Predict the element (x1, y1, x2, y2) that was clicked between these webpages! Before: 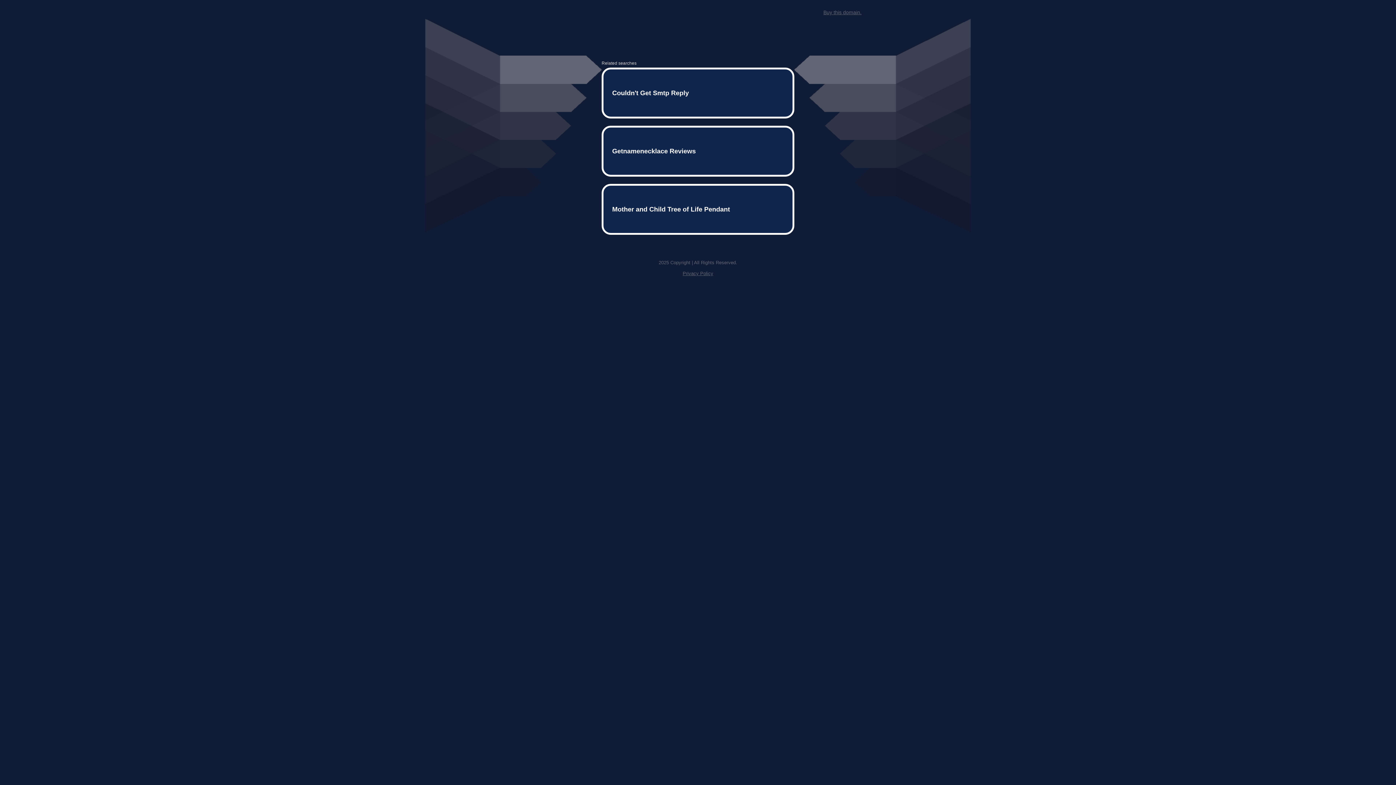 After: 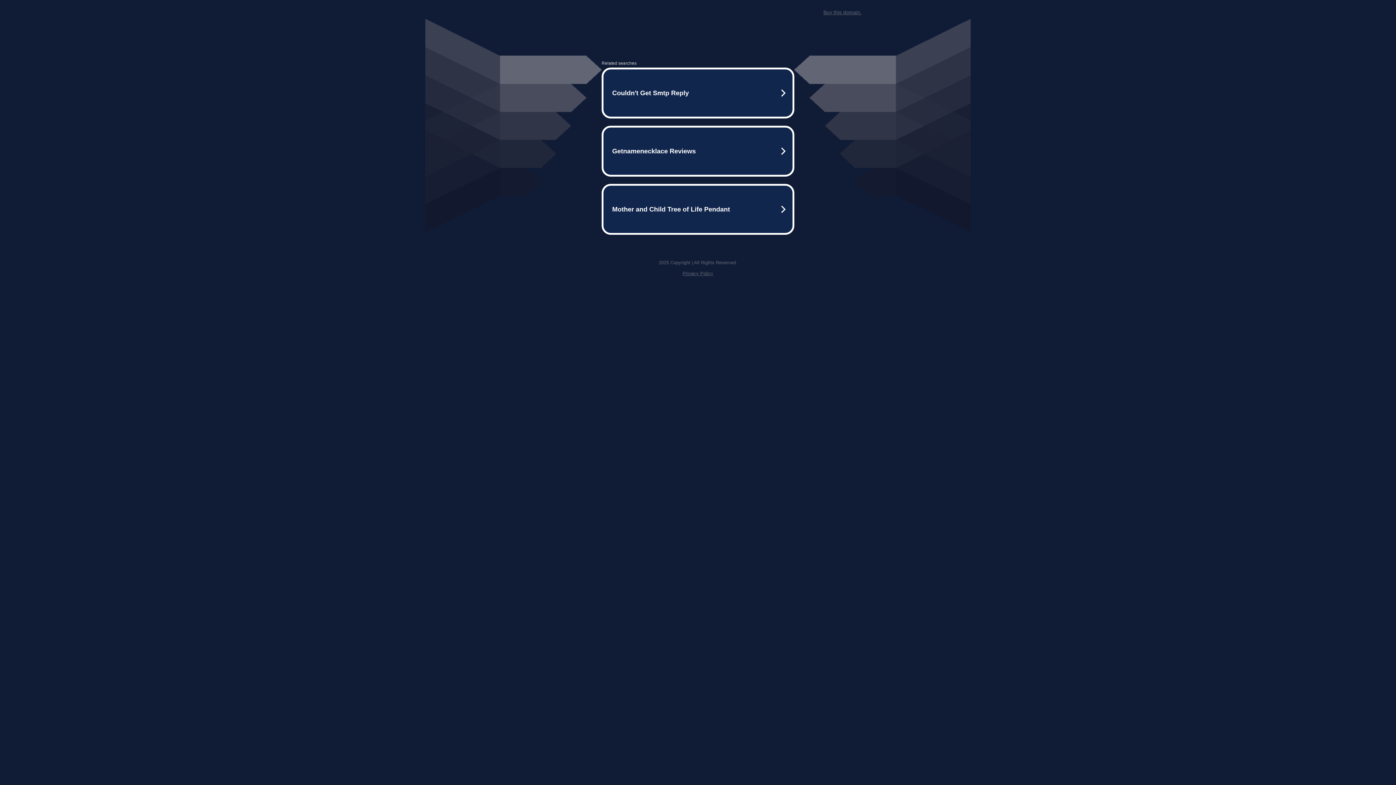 Action: label: Buy this domain. bbox: (823, 9, 861, 15)